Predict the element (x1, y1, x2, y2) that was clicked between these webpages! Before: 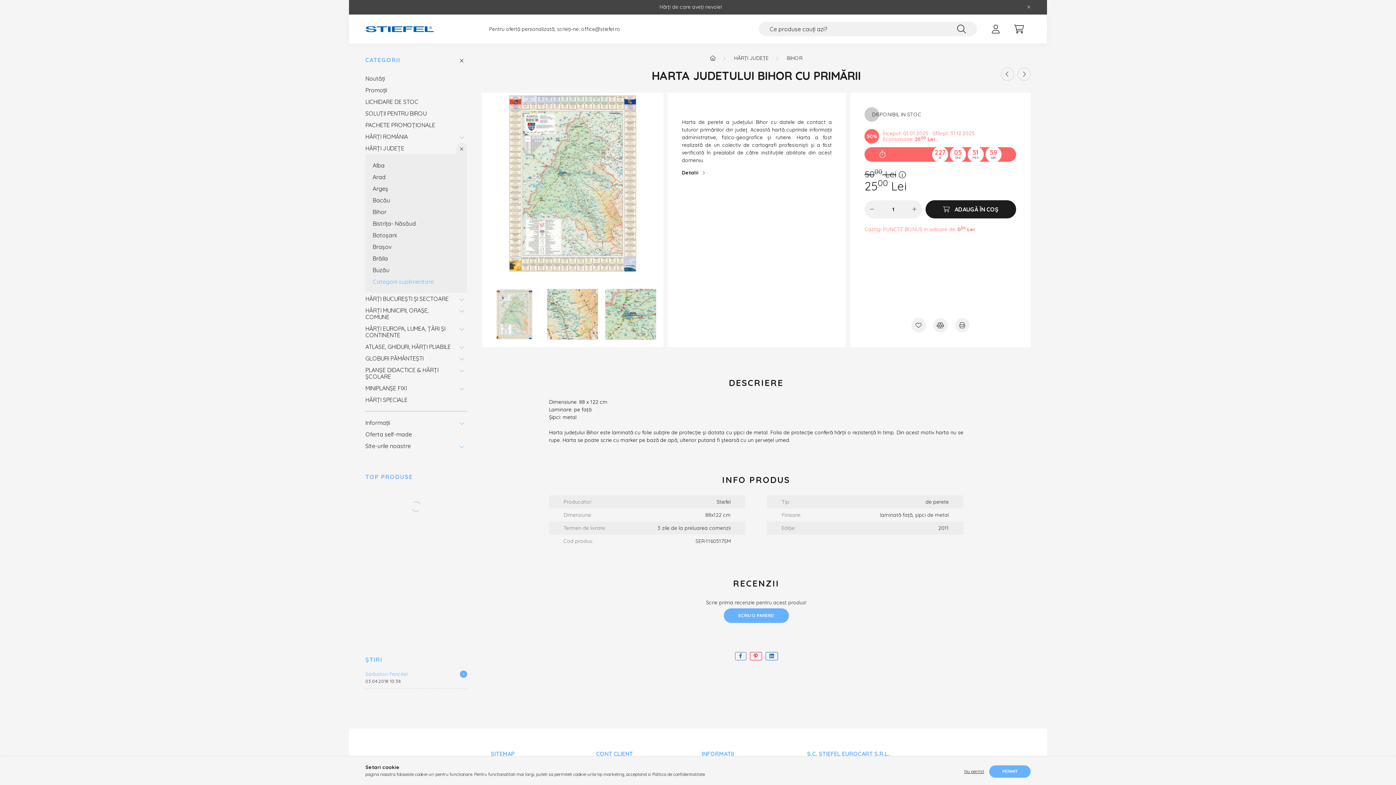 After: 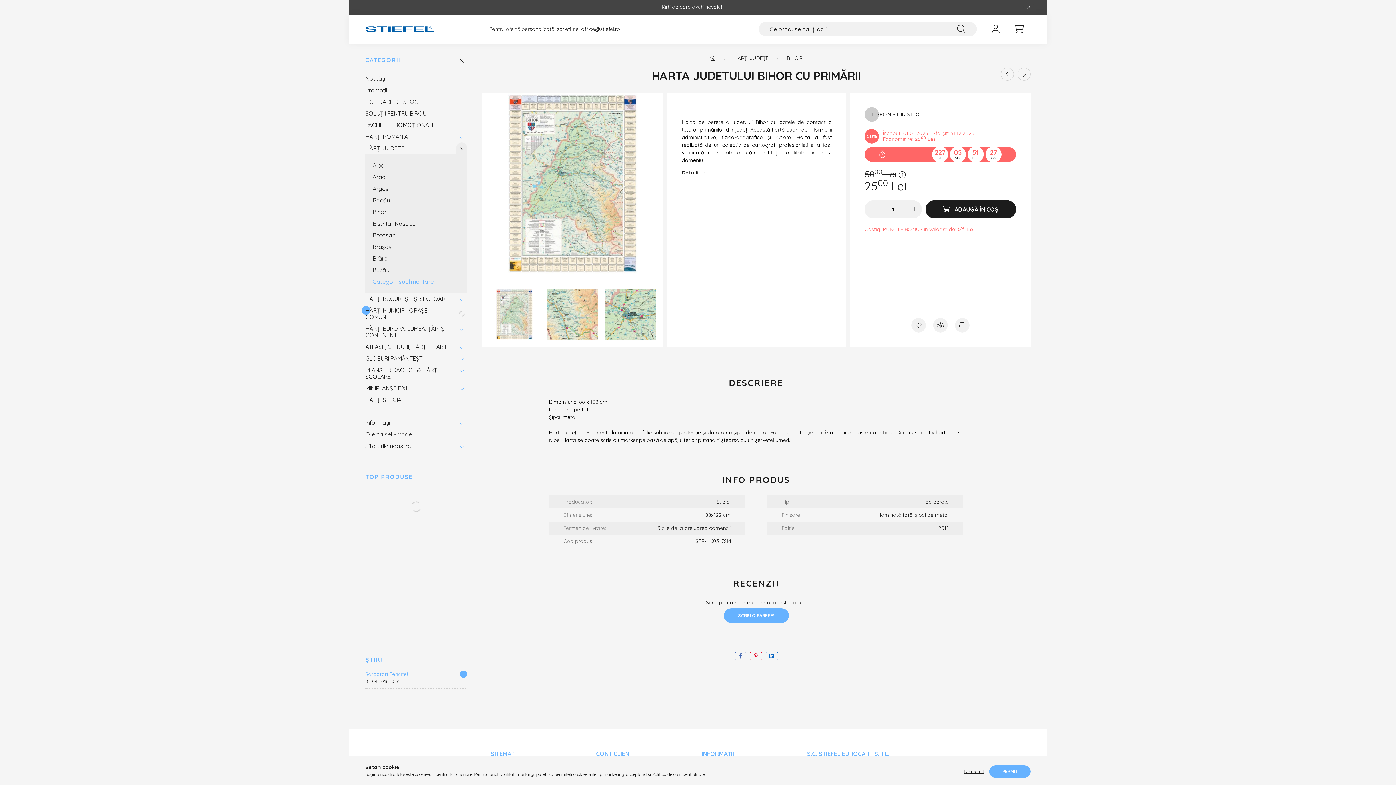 Action: bbox: (456, 304, 467, 322)